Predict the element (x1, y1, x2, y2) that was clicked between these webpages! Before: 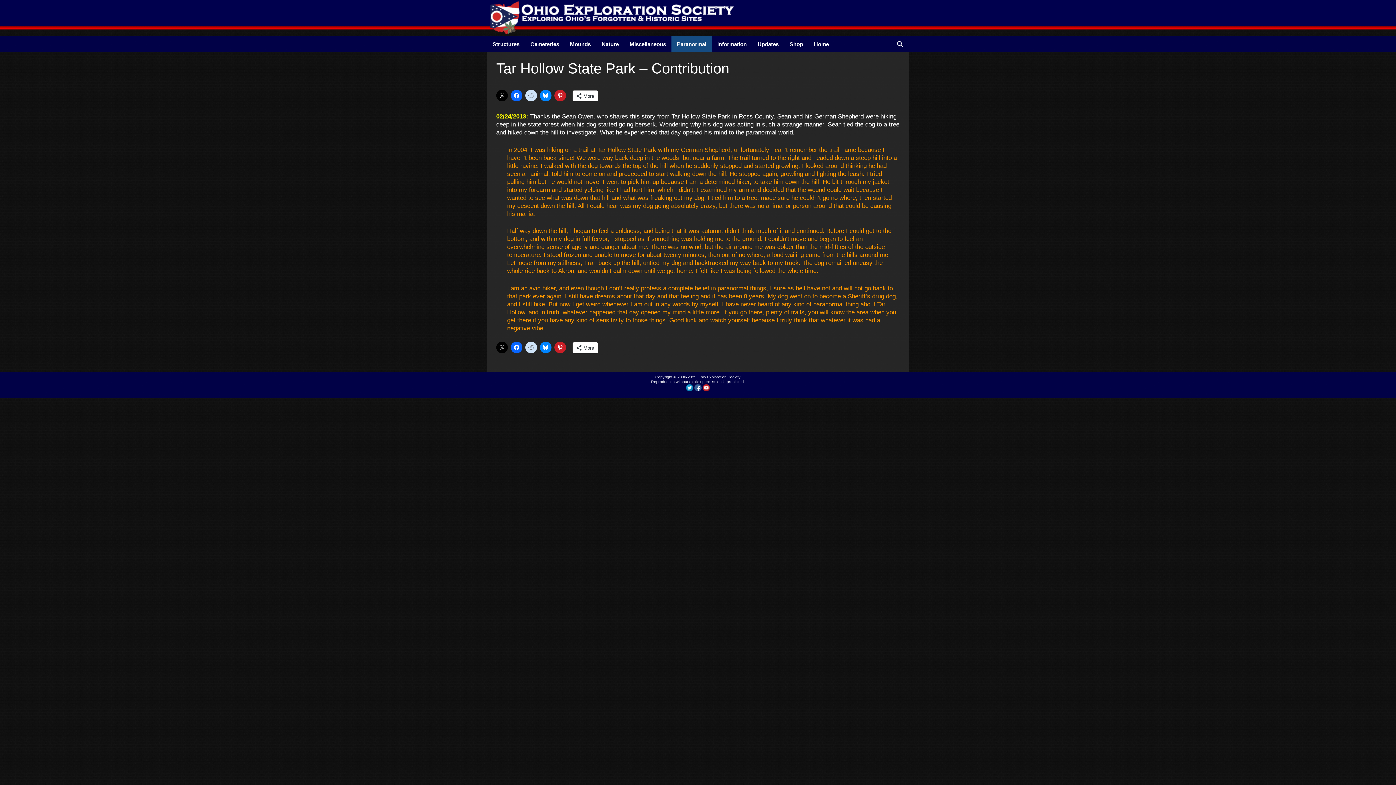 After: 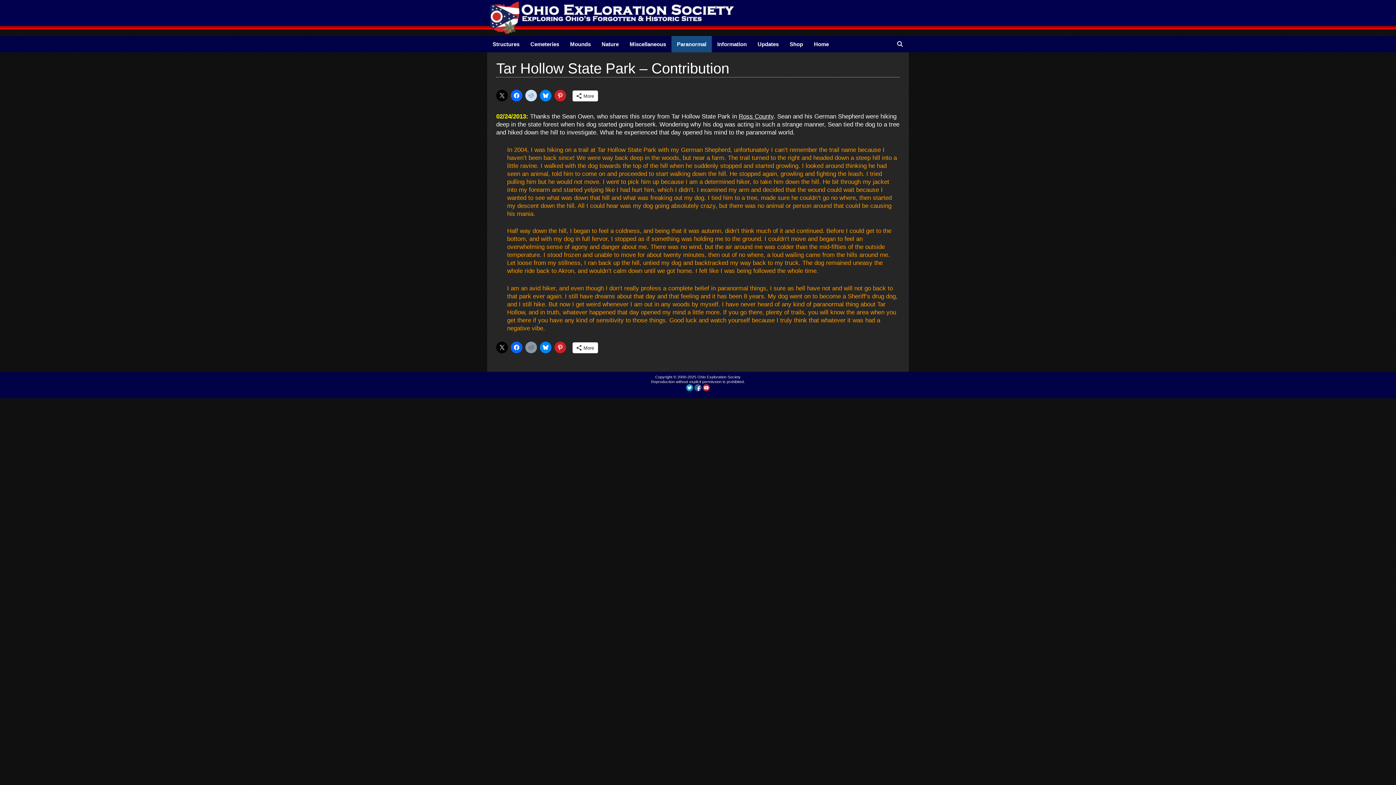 Action: bbox: (525, 341, 537, 353)